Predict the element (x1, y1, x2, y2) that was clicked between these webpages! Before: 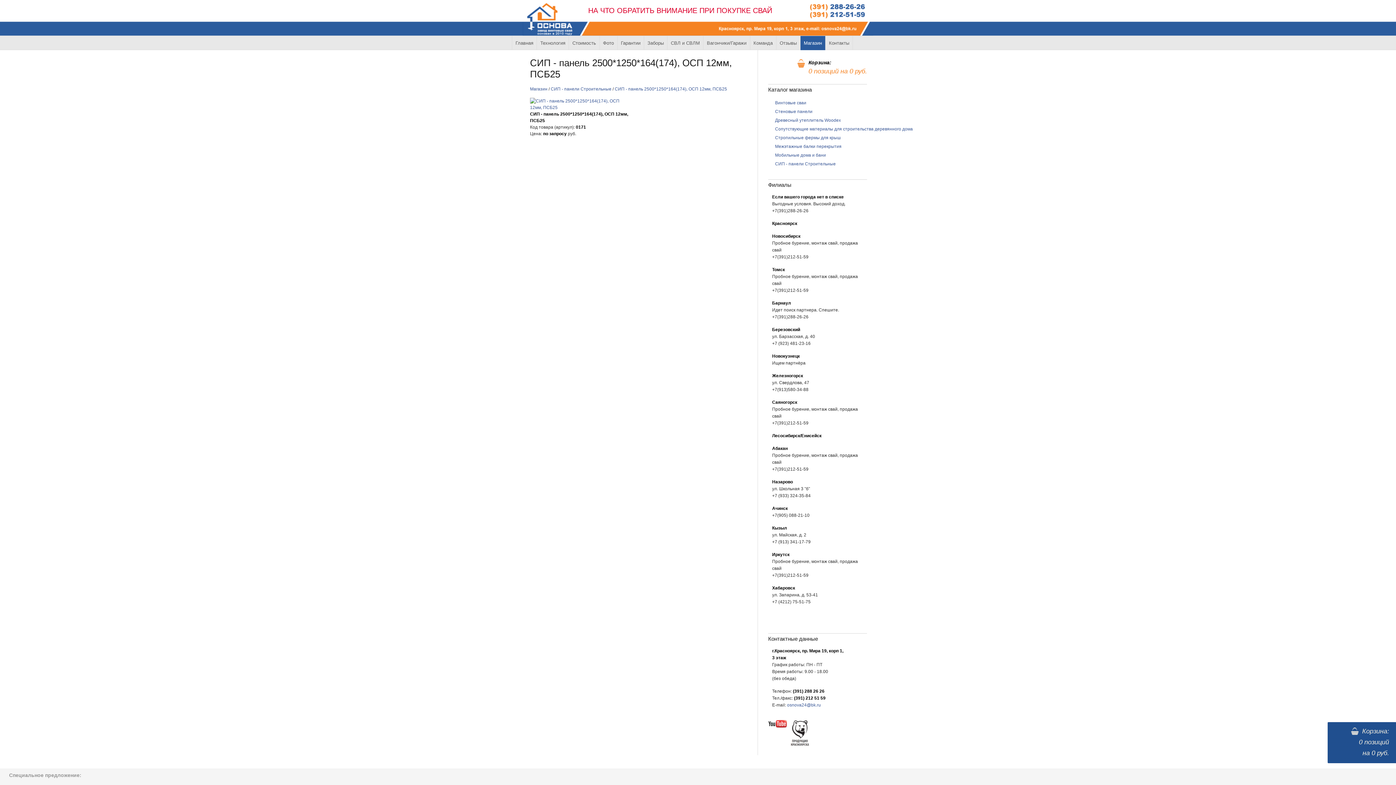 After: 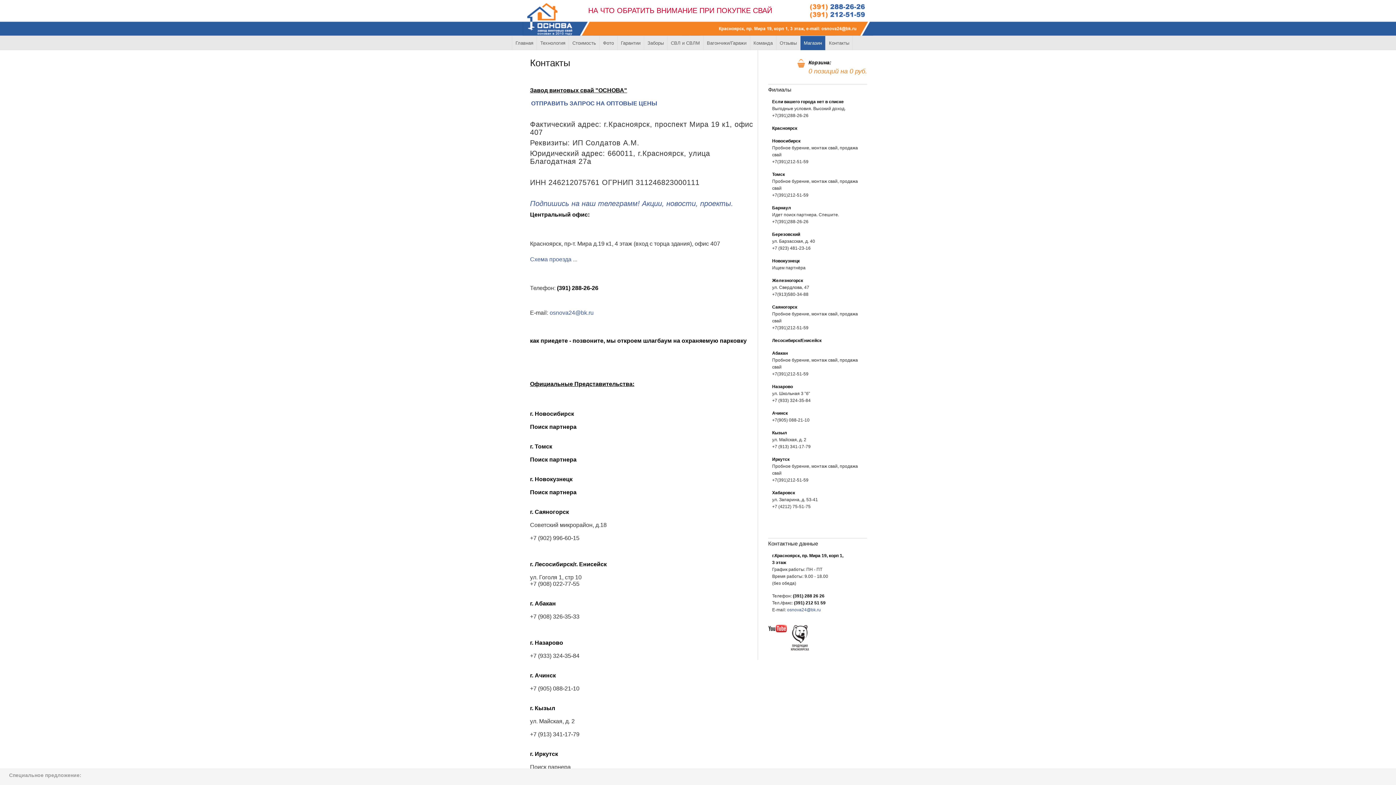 Action: label: Контакты bbox: (825, 36, 852, 50)